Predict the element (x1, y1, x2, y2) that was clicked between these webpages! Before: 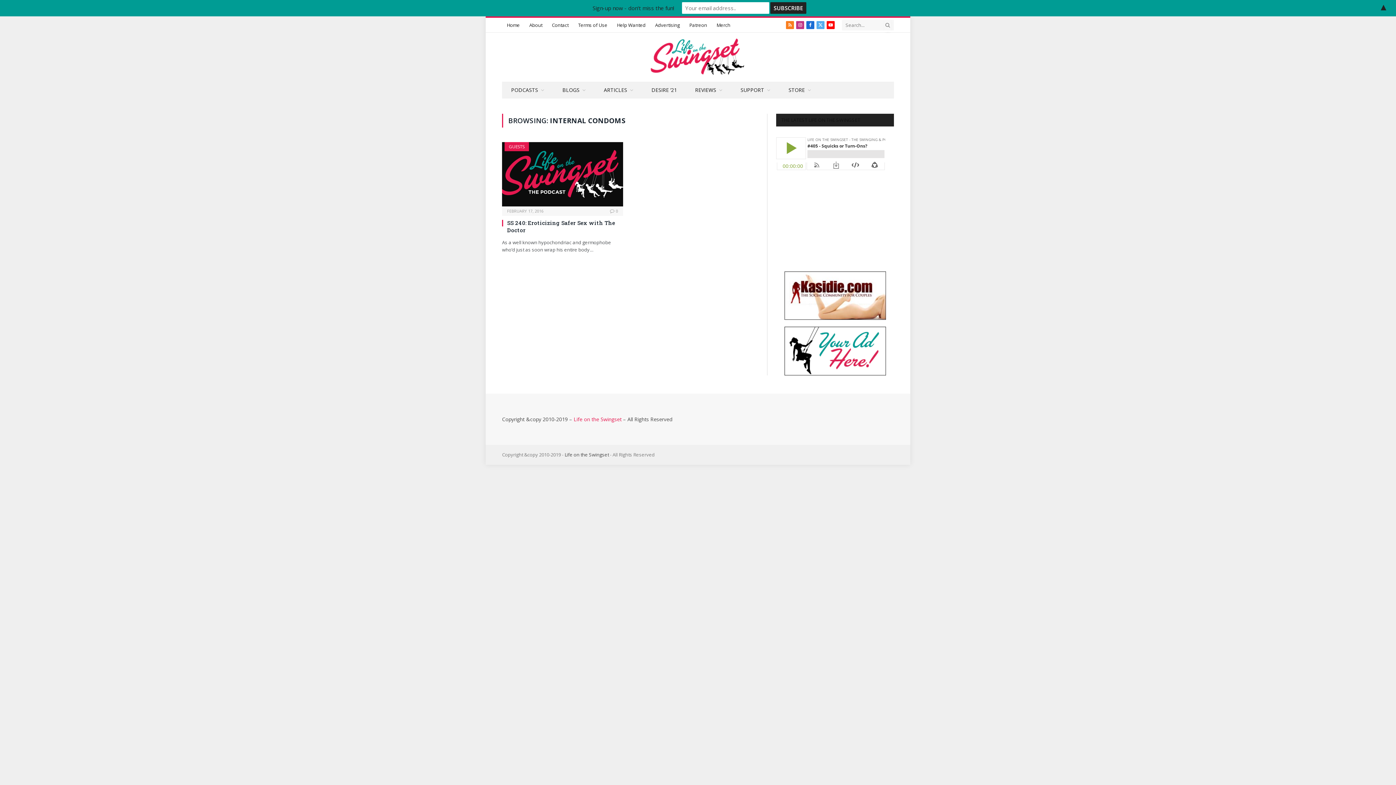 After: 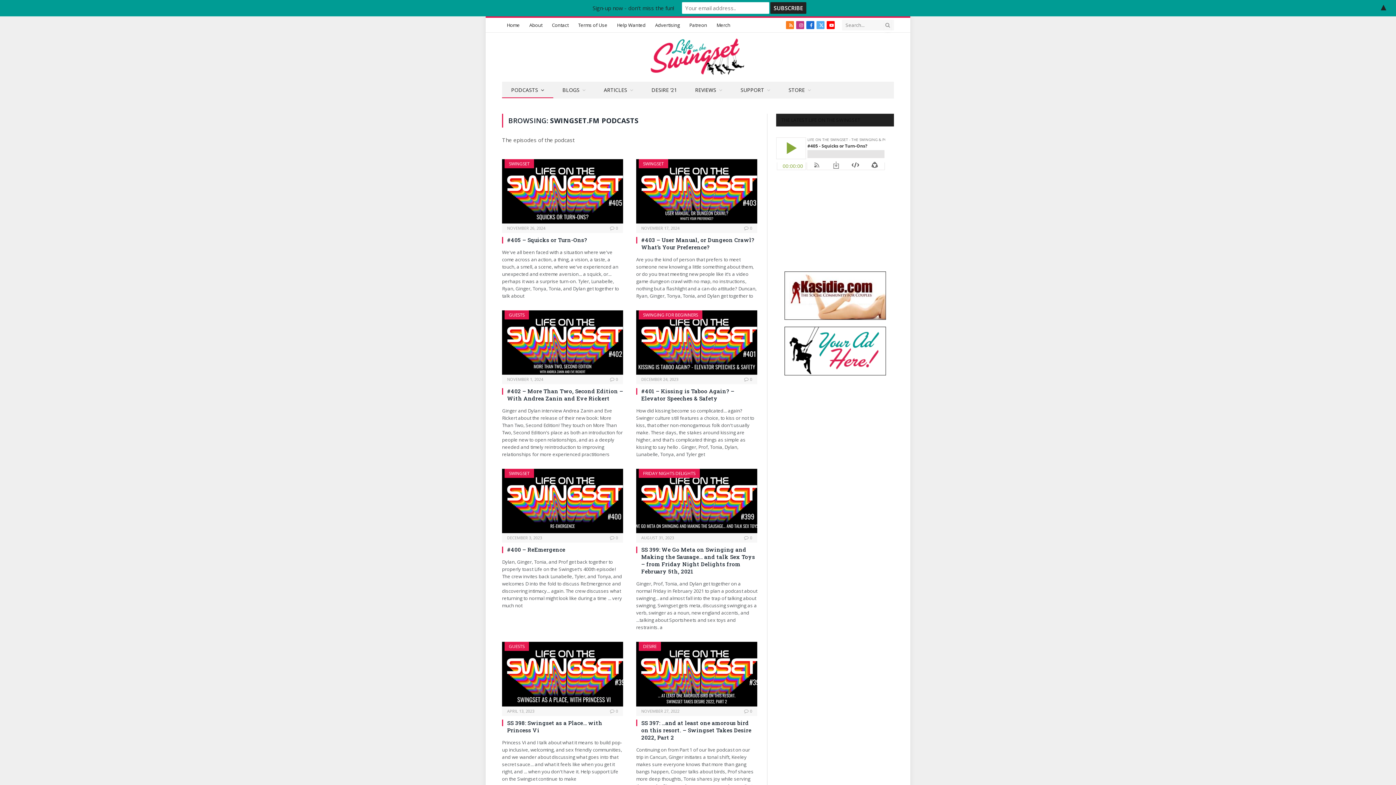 Action: label: PODCASTS bbox: (502, 82, 553, 98)